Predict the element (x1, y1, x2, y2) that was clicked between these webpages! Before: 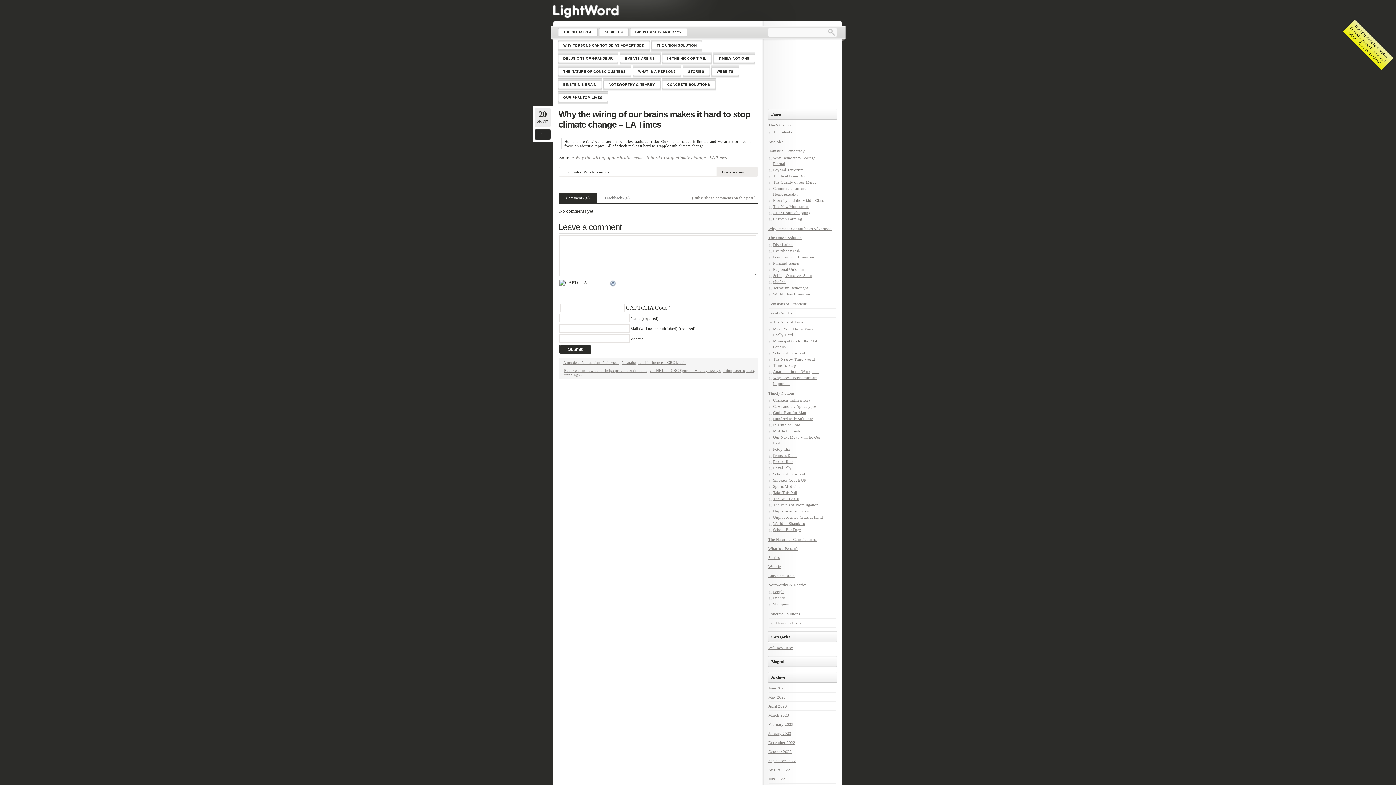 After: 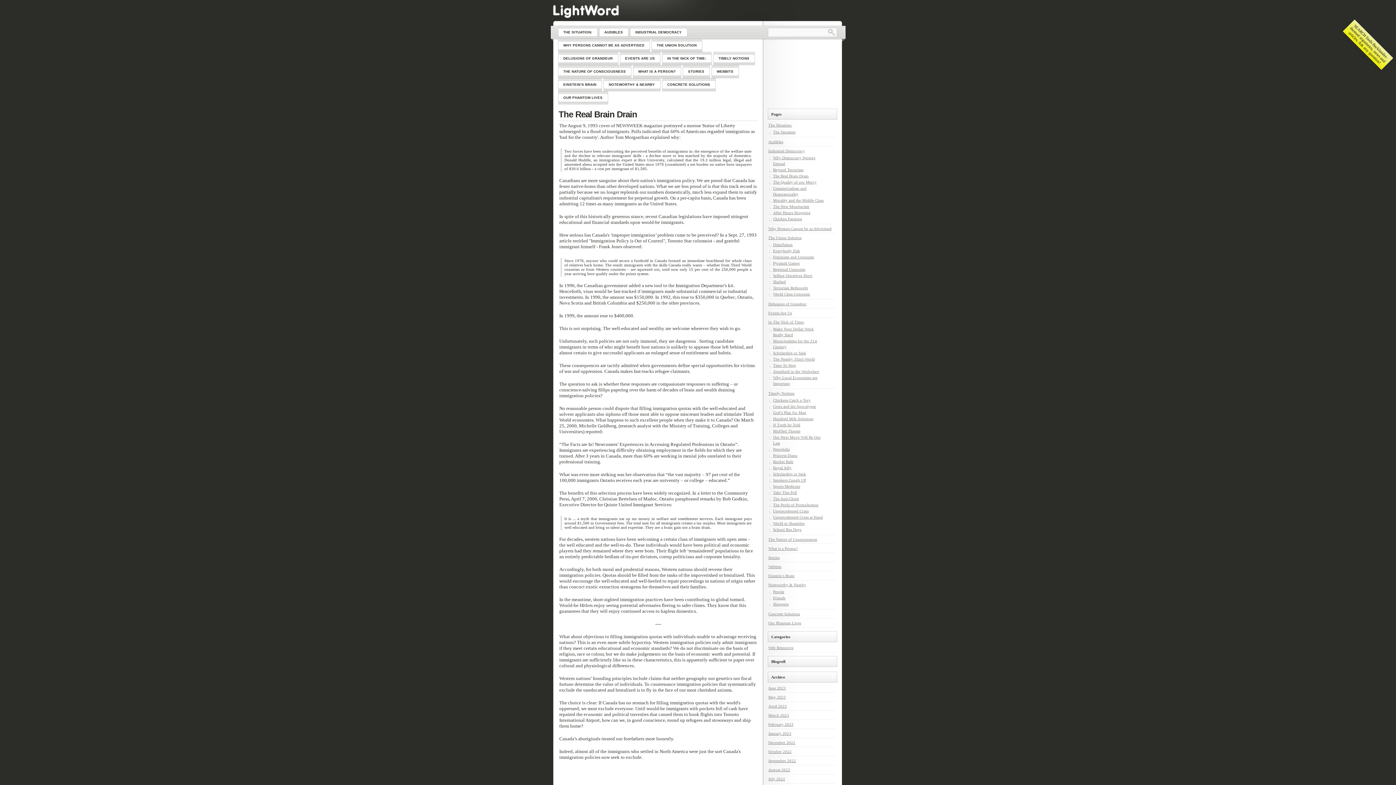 Action: bbox: (773, 173, 808, 178) label: The Real Brain Drain